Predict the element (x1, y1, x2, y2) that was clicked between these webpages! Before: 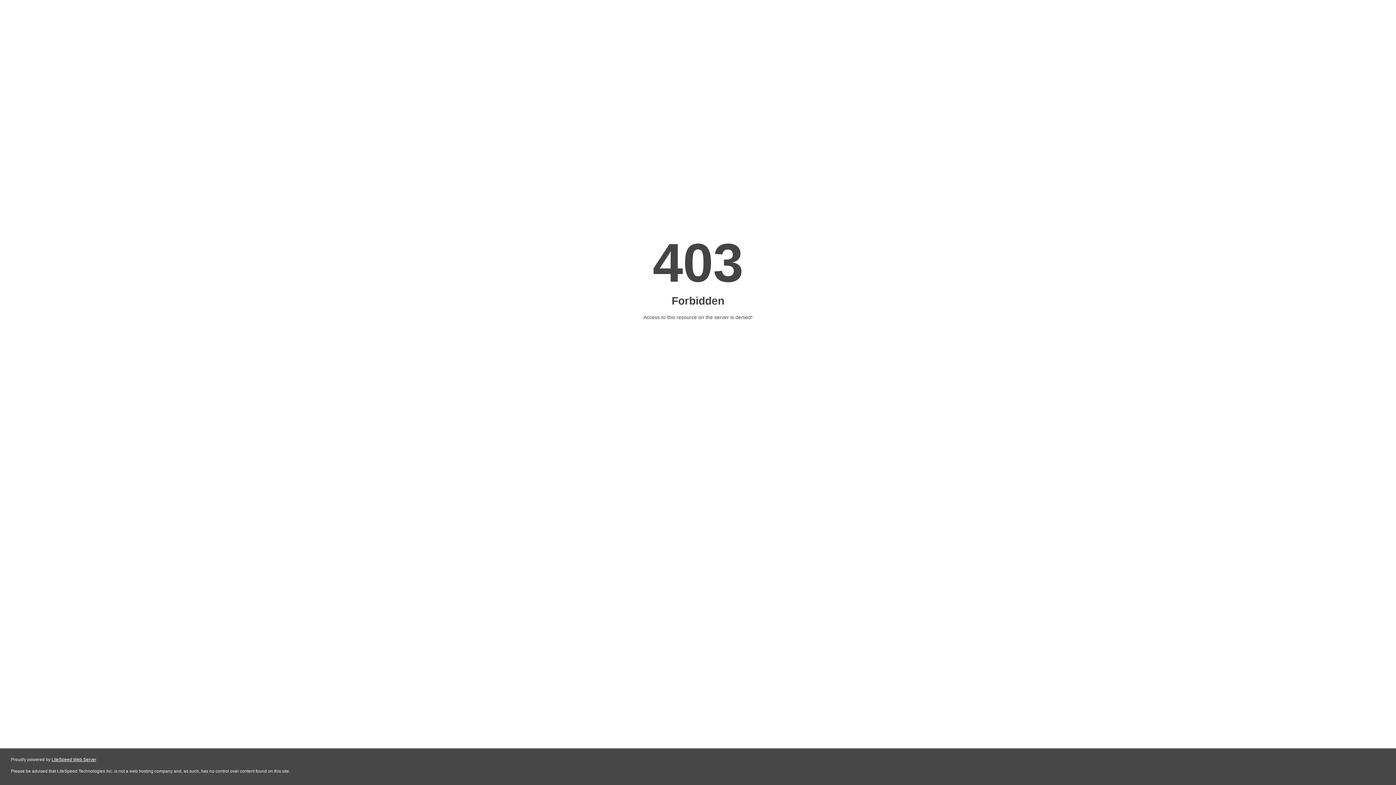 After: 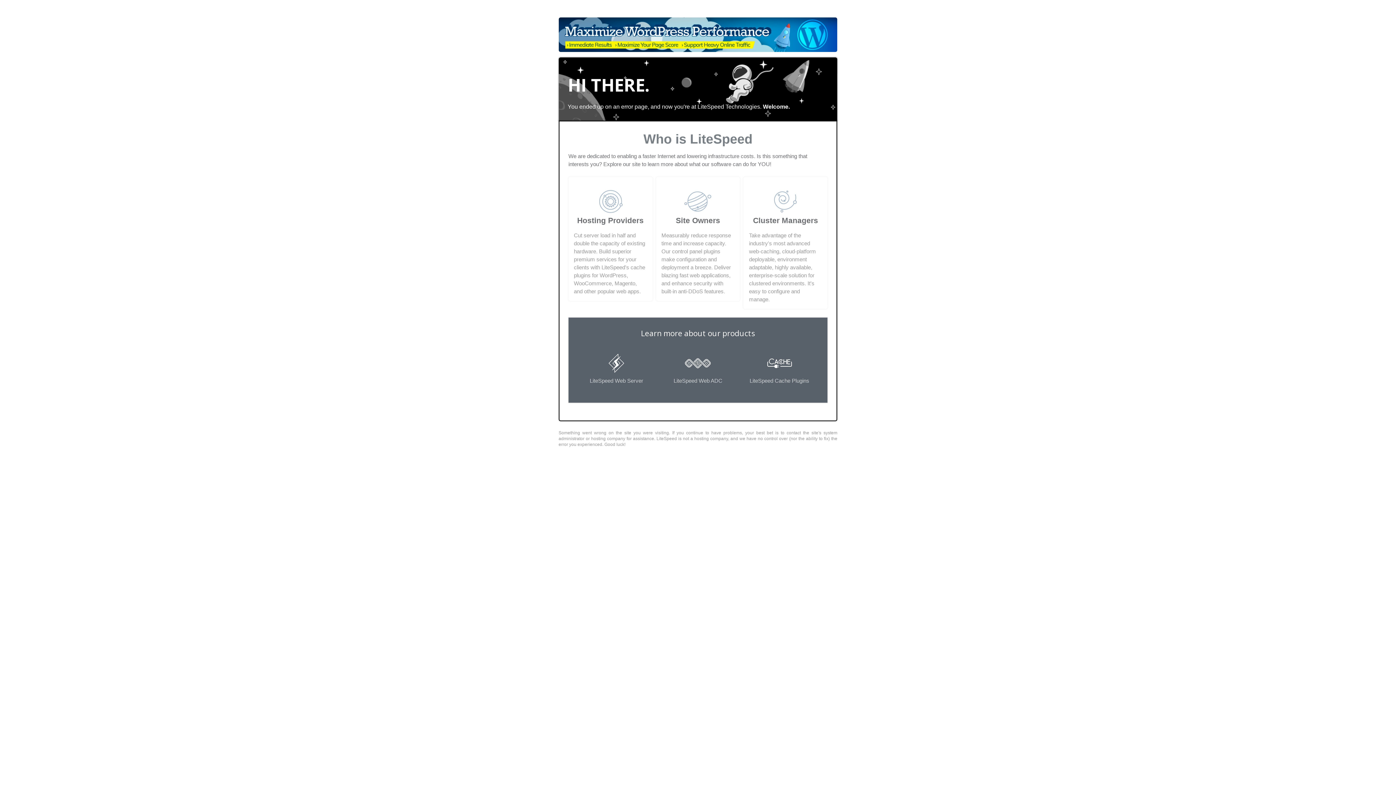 Action: label: LiteSpeed Web Server bbox: (51, 757, 96, 762)